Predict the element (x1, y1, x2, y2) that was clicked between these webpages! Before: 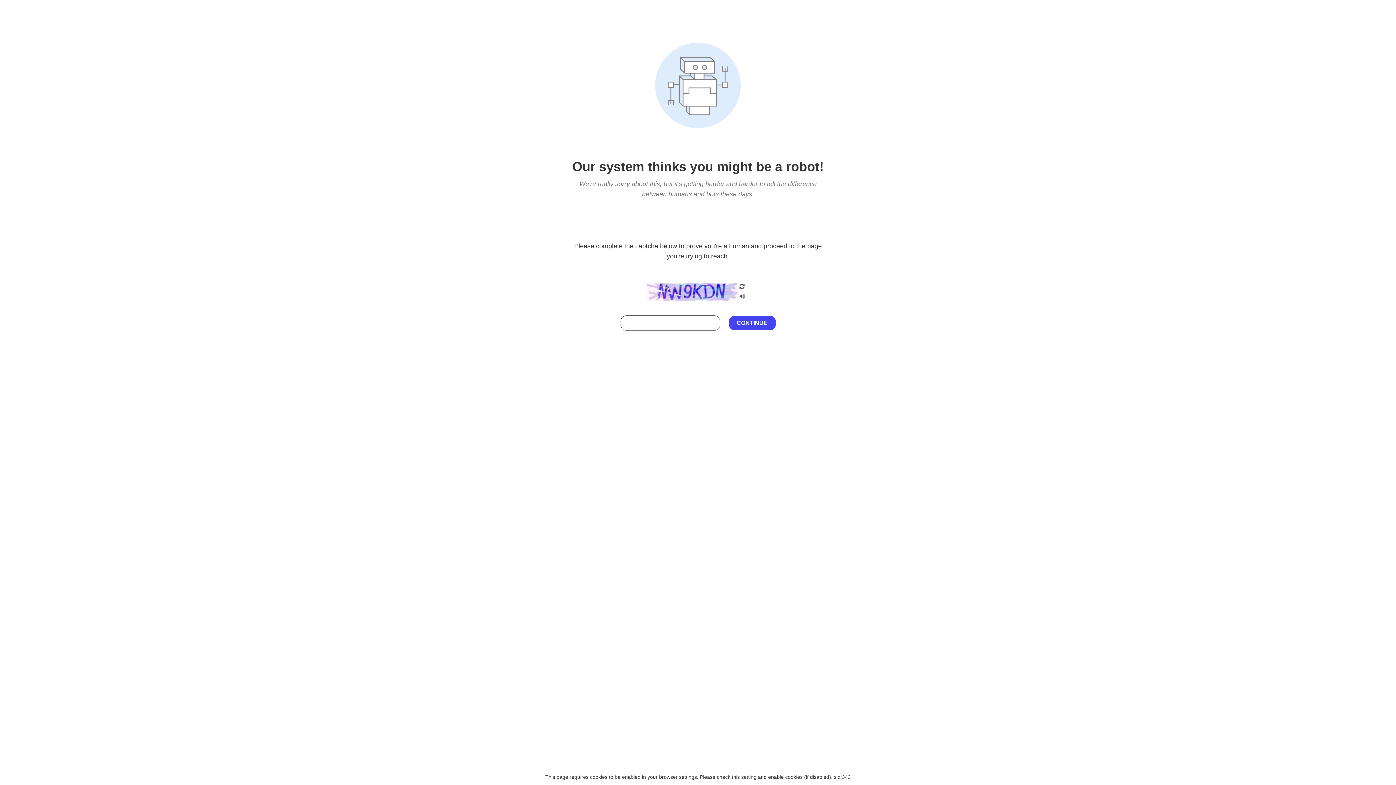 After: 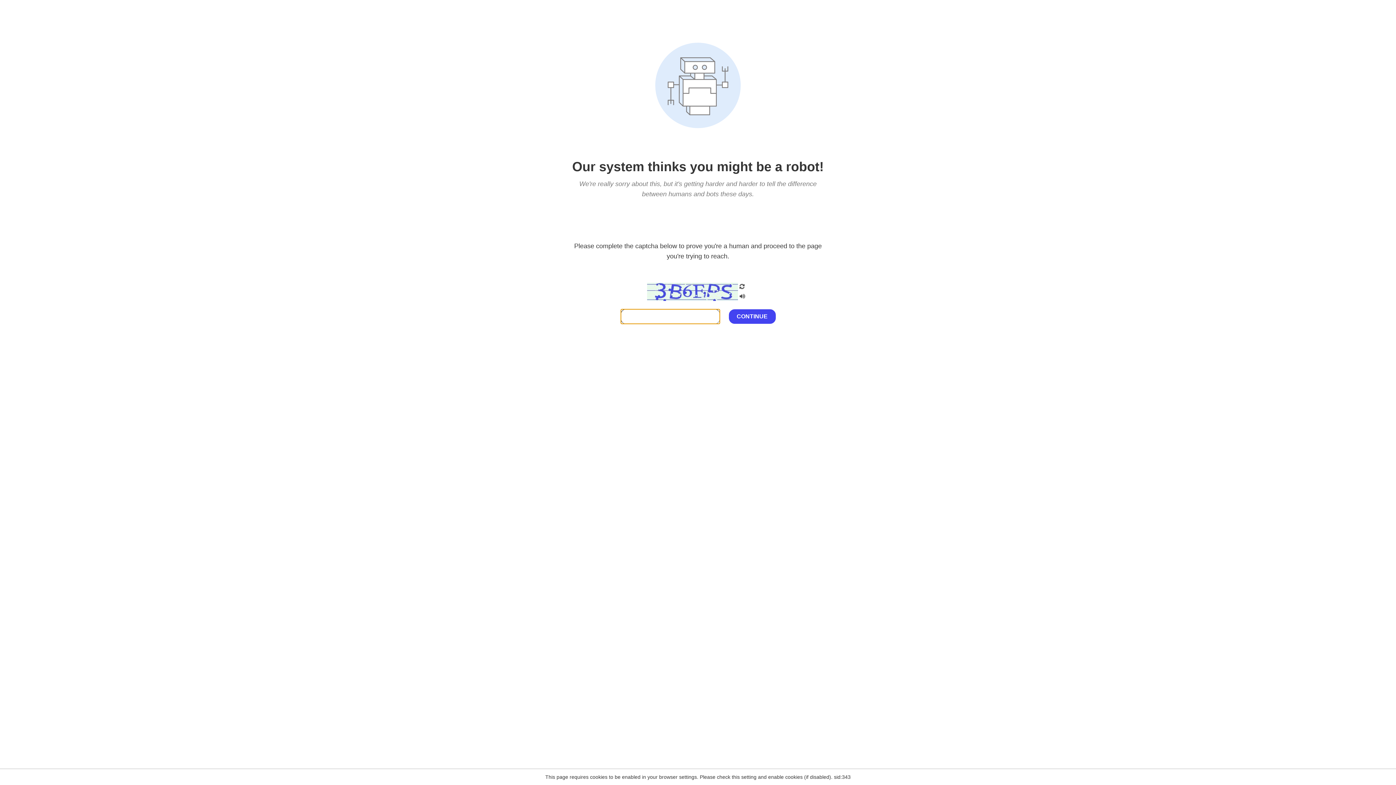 Action: bbox: (738, 200, 746, 210)